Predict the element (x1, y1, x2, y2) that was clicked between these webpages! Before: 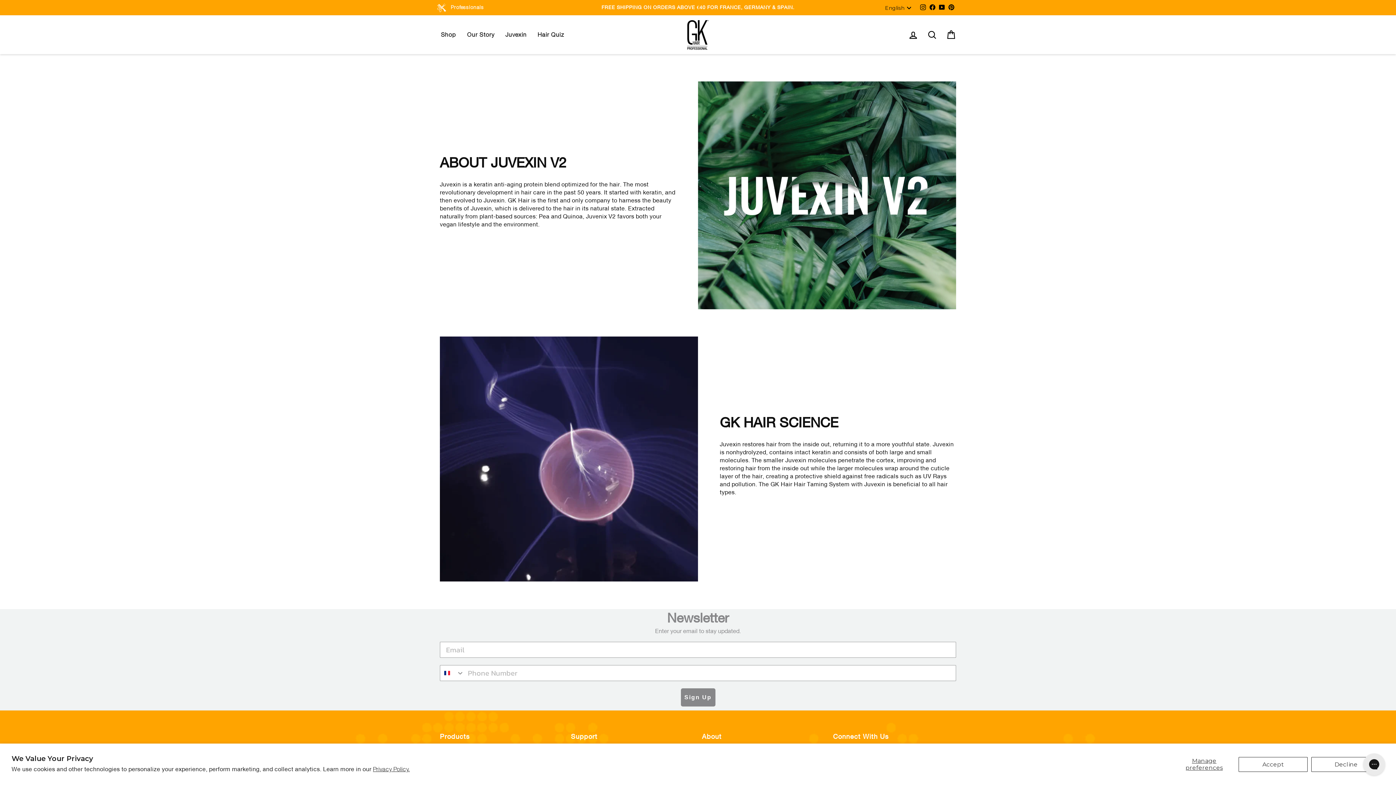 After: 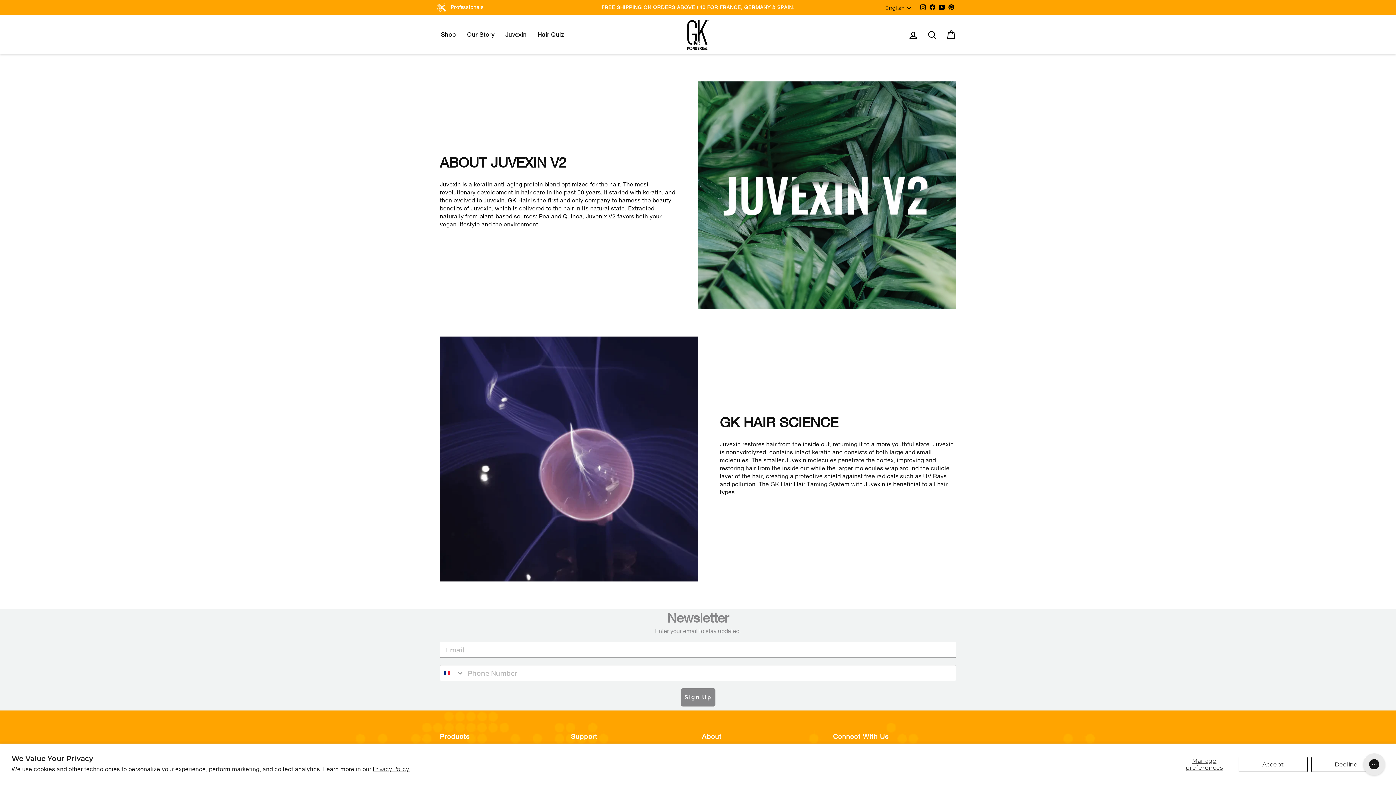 Action: bbox: (928, 2, 937, 13) label: Facebook